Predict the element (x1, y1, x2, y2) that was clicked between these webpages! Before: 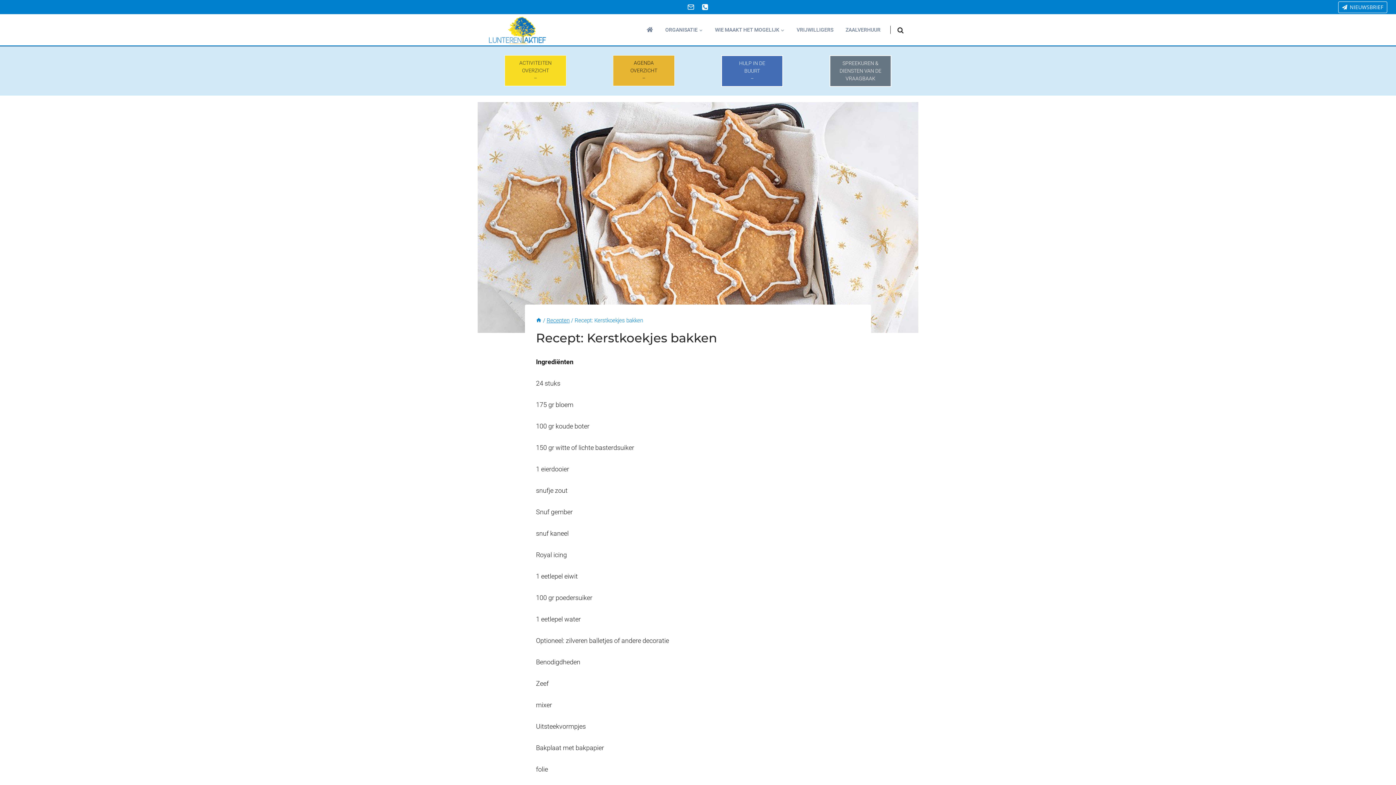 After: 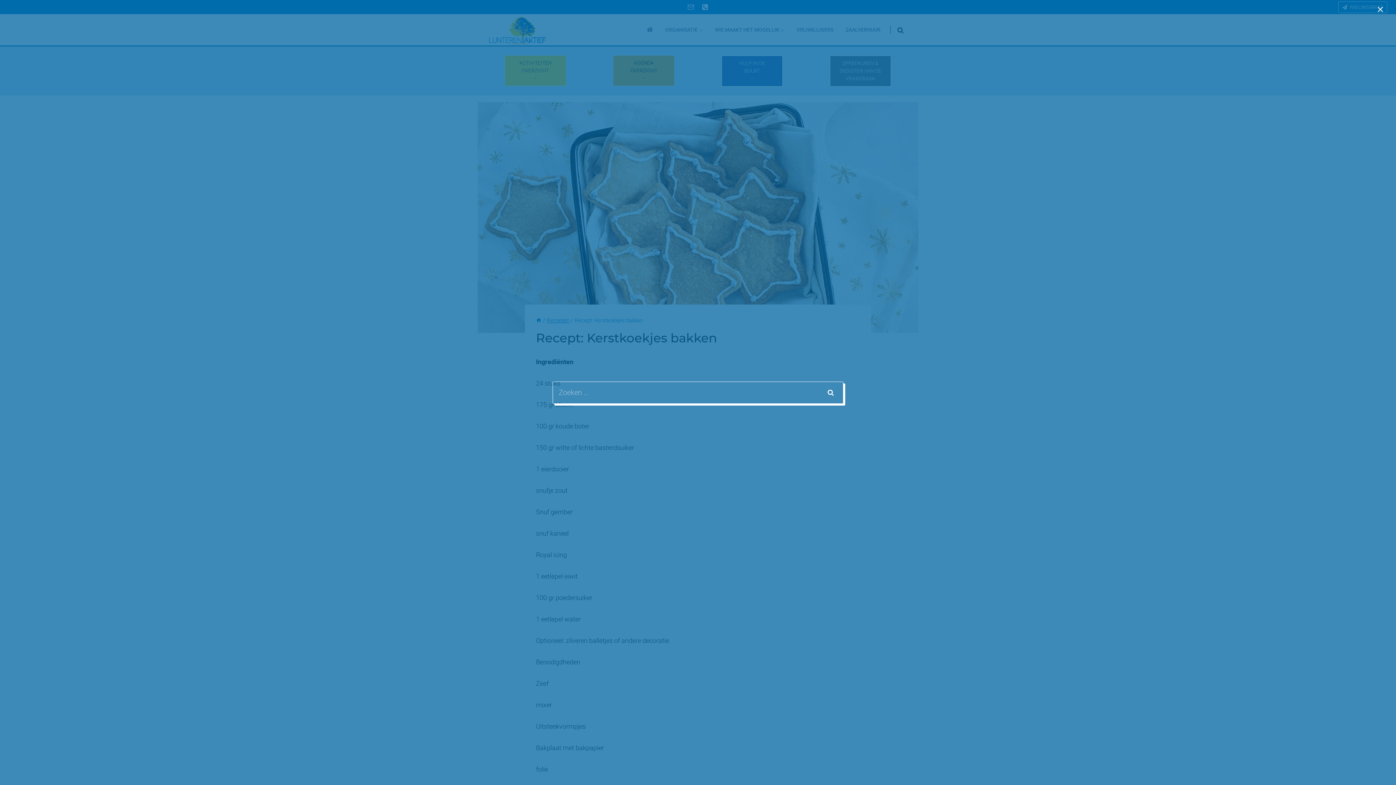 Action: bbox: (897, 26, 903, 33) label: Bekijk zoekformulier